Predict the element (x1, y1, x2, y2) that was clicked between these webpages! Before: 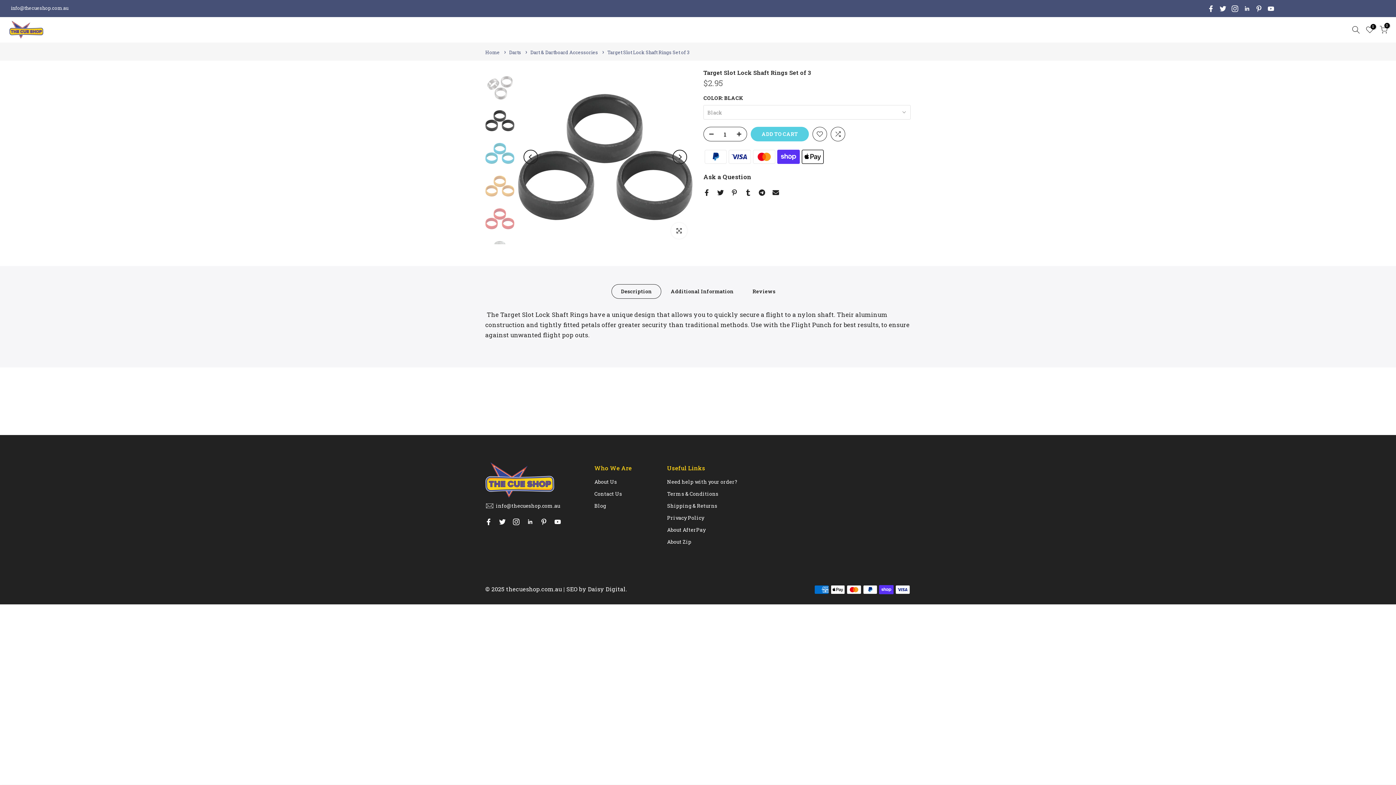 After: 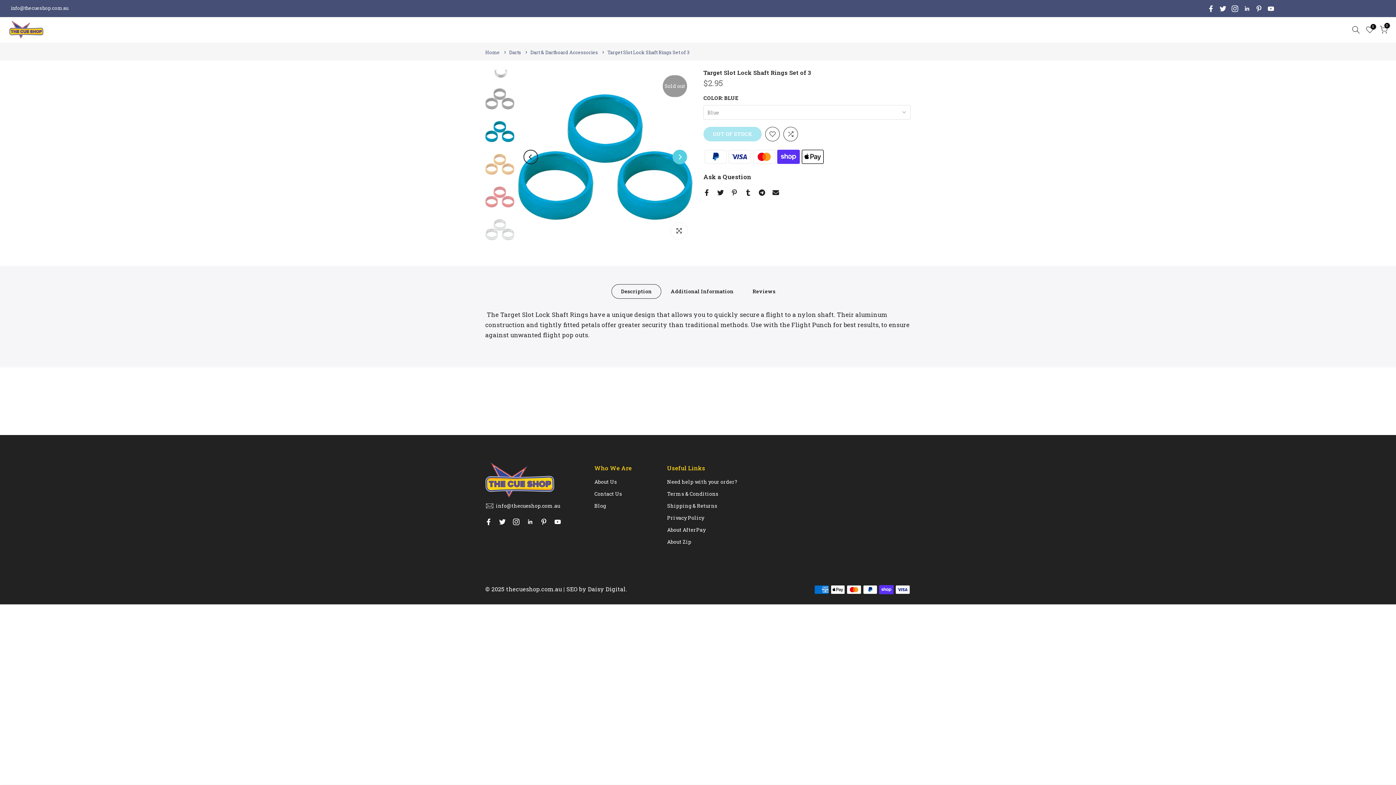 Action: label: Next bbox: (672, 149, 687, 164)